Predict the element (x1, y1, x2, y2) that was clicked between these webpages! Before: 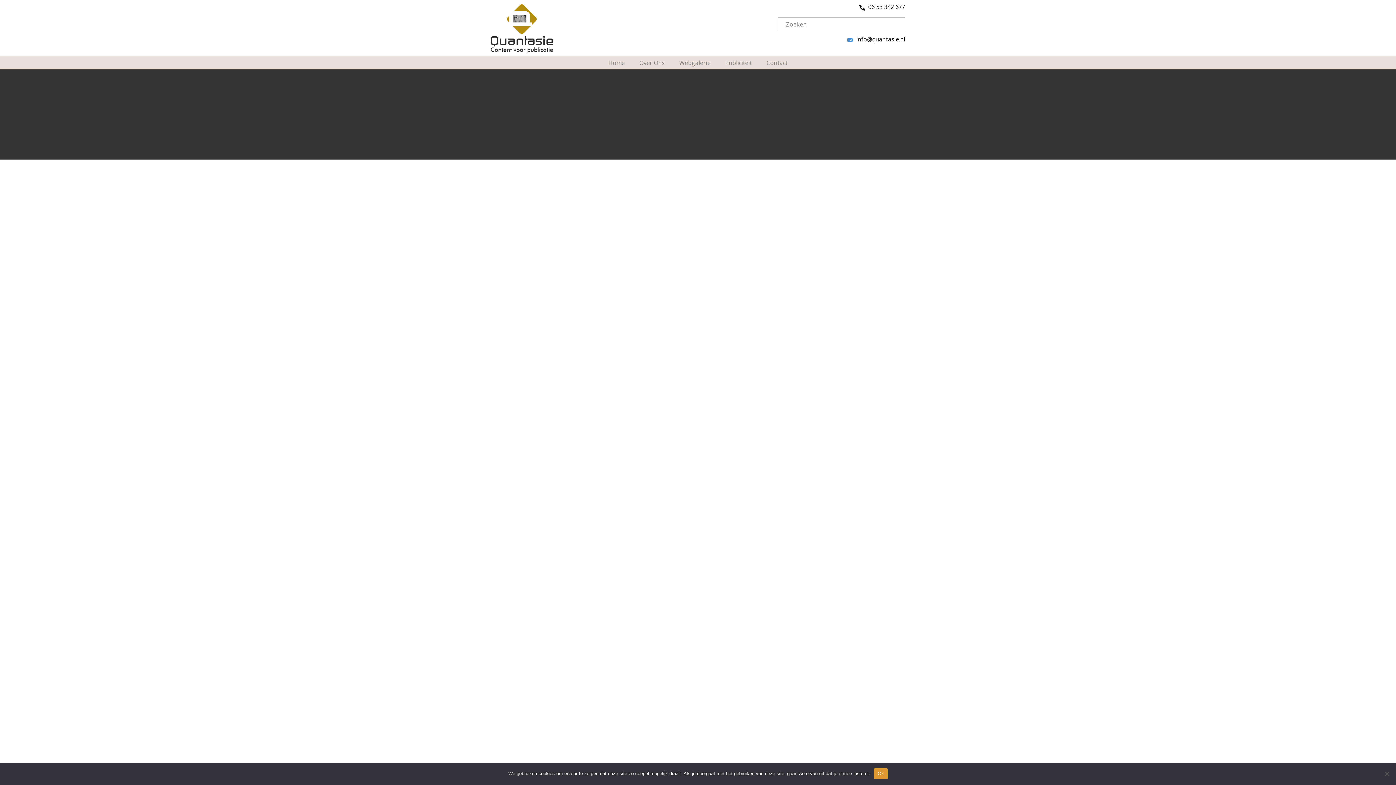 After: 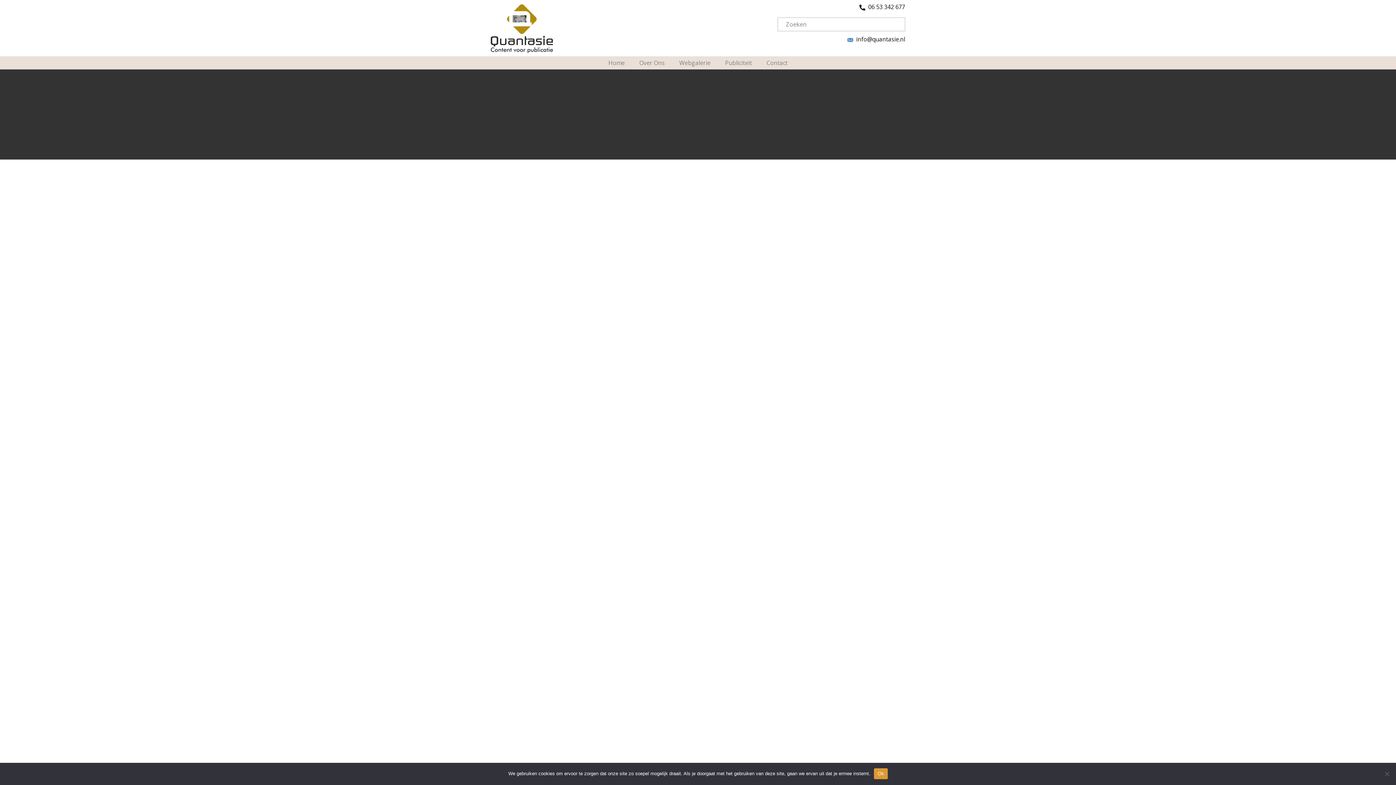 Action: label:   info@quantasie.nl bbox: (847, 34, 905, 44)